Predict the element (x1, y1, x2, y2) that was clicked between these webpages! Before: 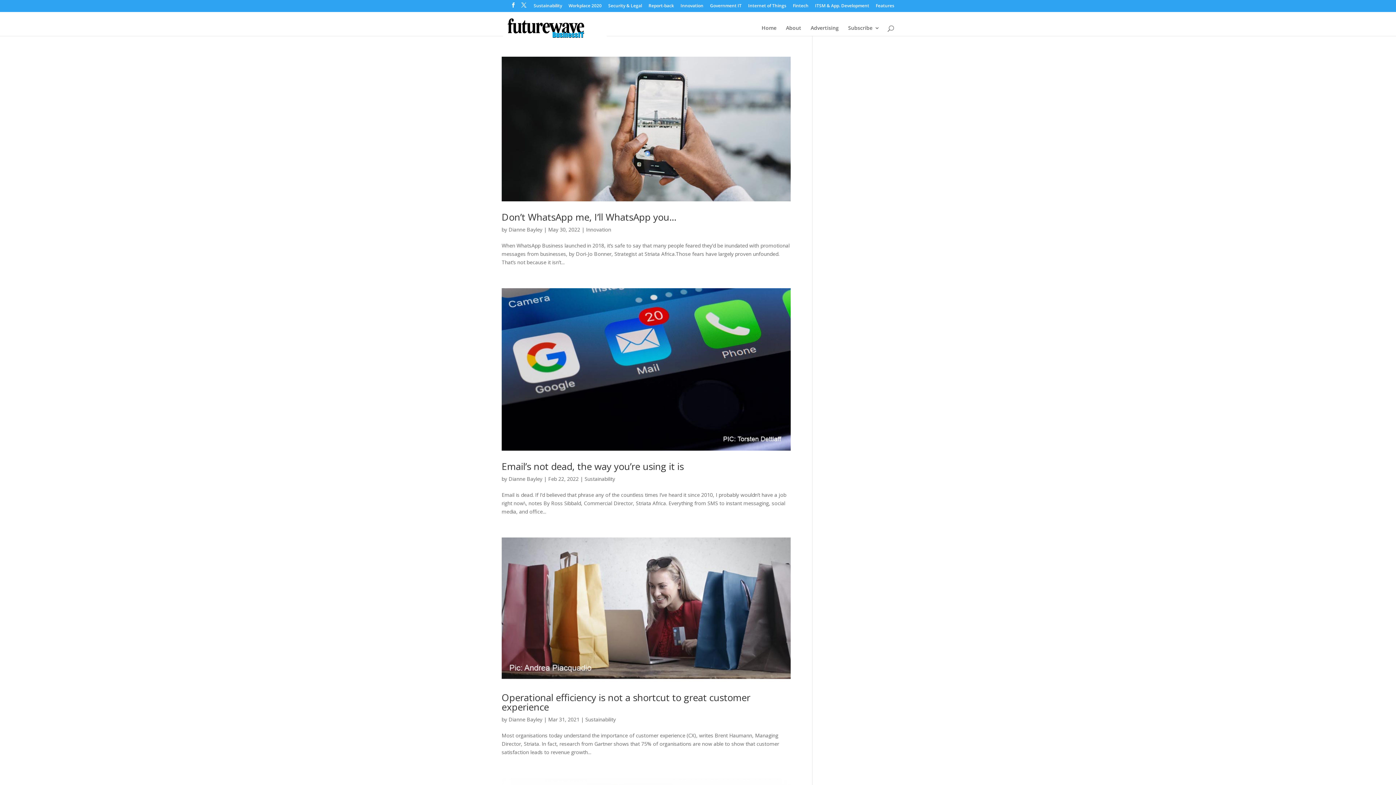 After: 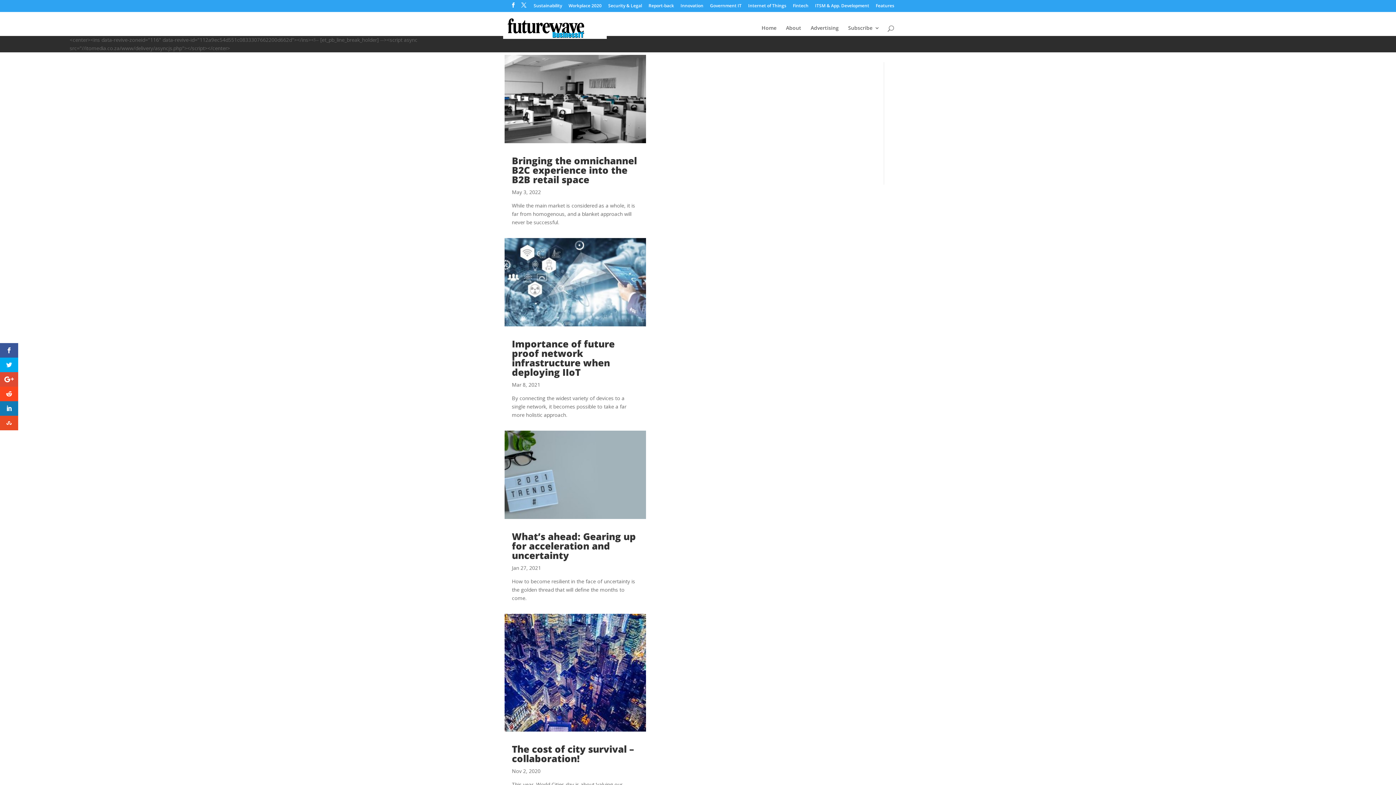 Action: bbox: (748, 3, 786, 11) label: Internet of Things